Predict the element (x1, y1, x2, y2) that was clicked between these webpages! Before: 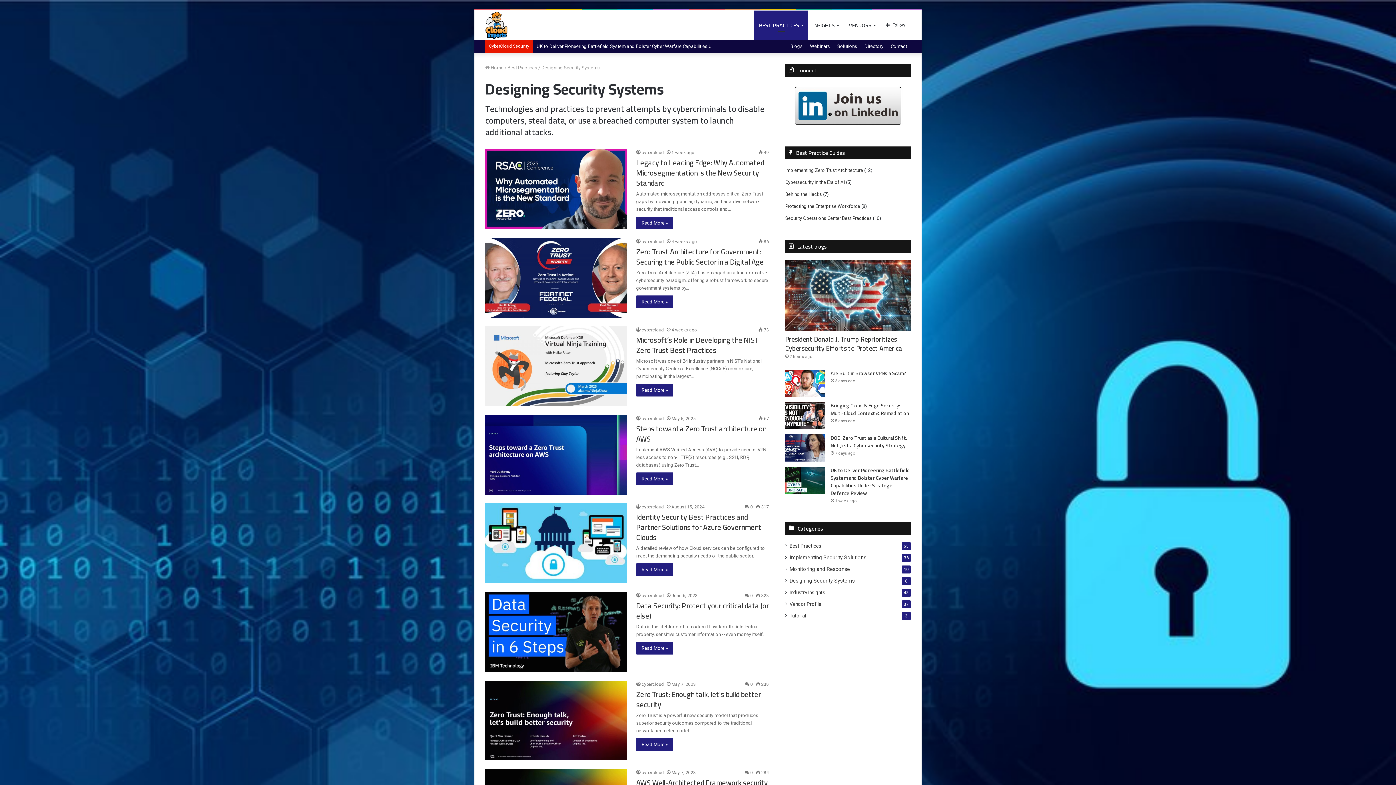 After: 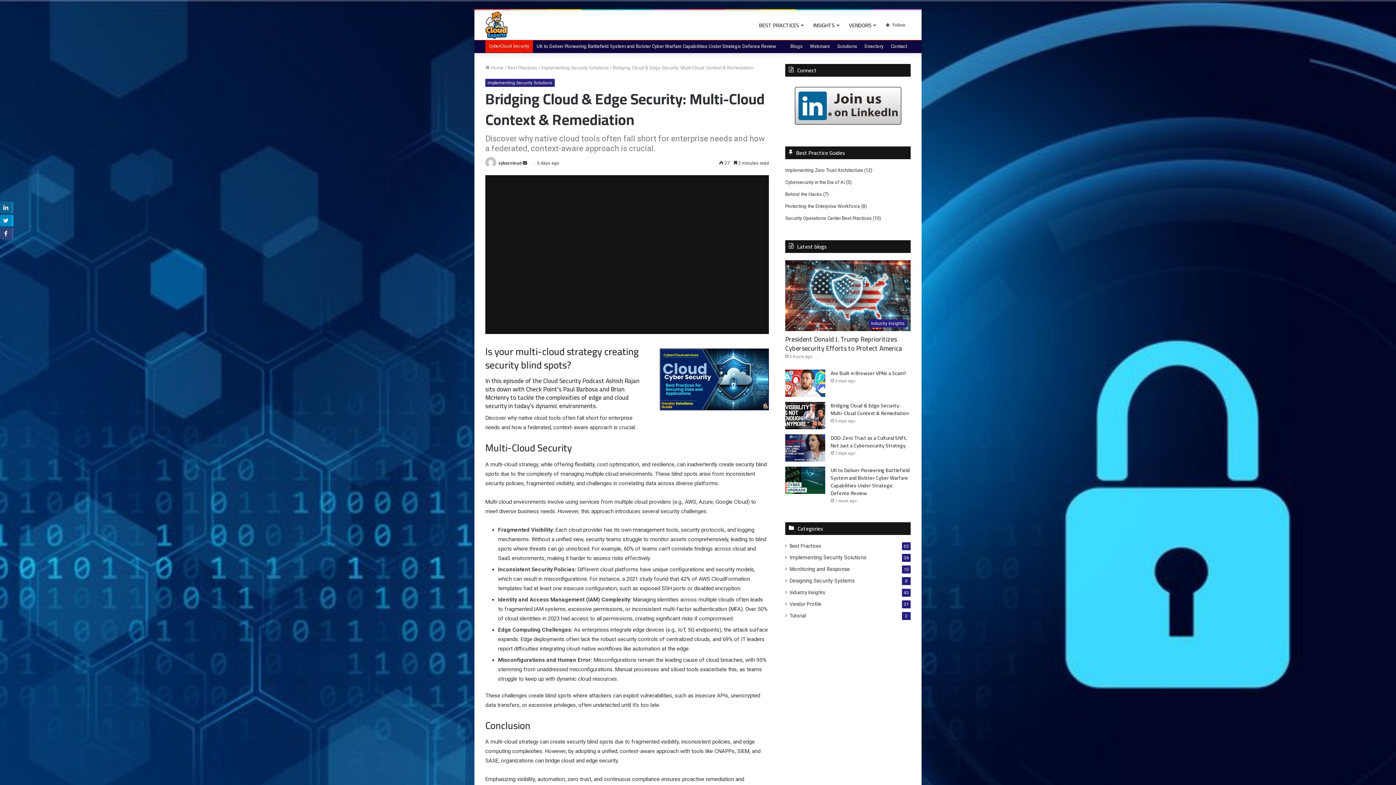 Action: label: Bridging Cloud & Edge Security: Multi-Cloud Context & Remediation bbox: (830, 400, 909, 418)